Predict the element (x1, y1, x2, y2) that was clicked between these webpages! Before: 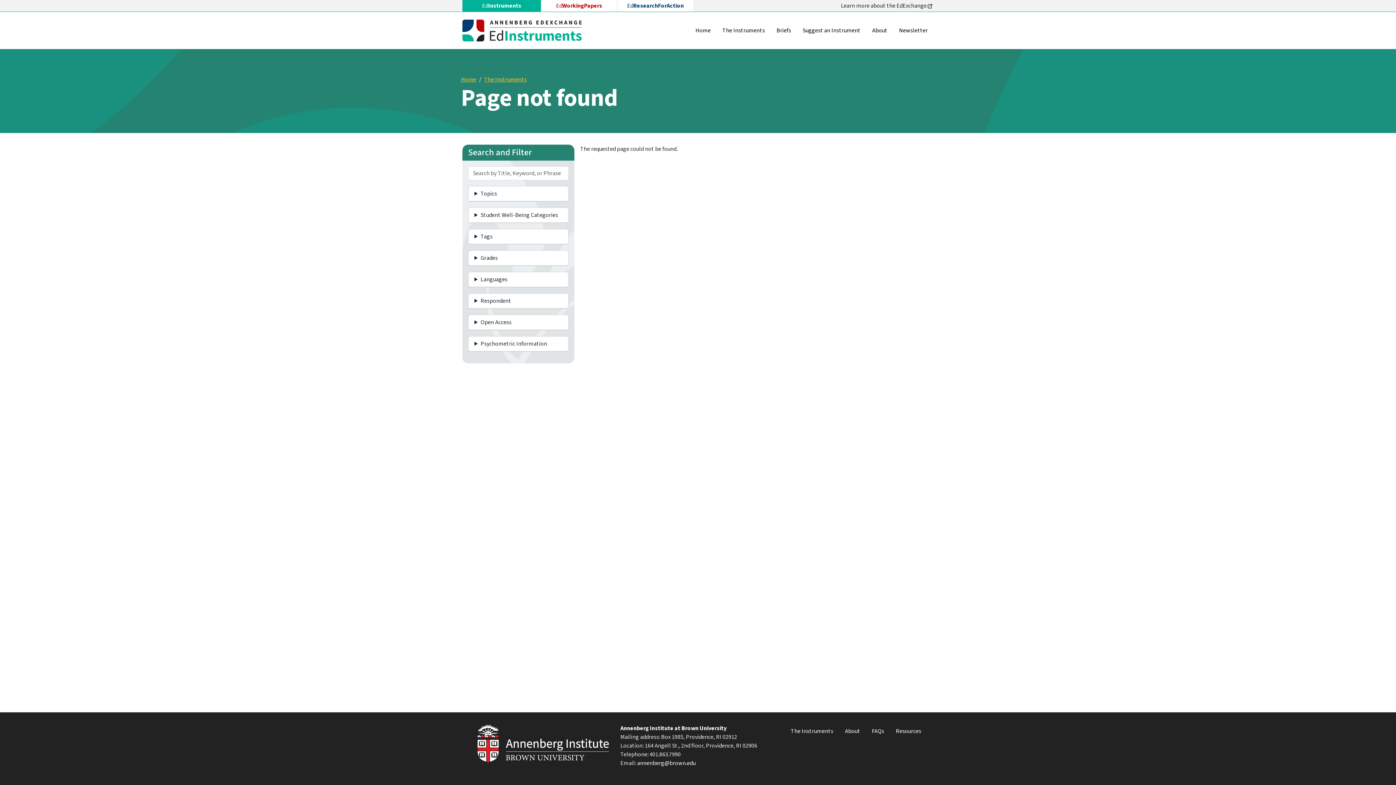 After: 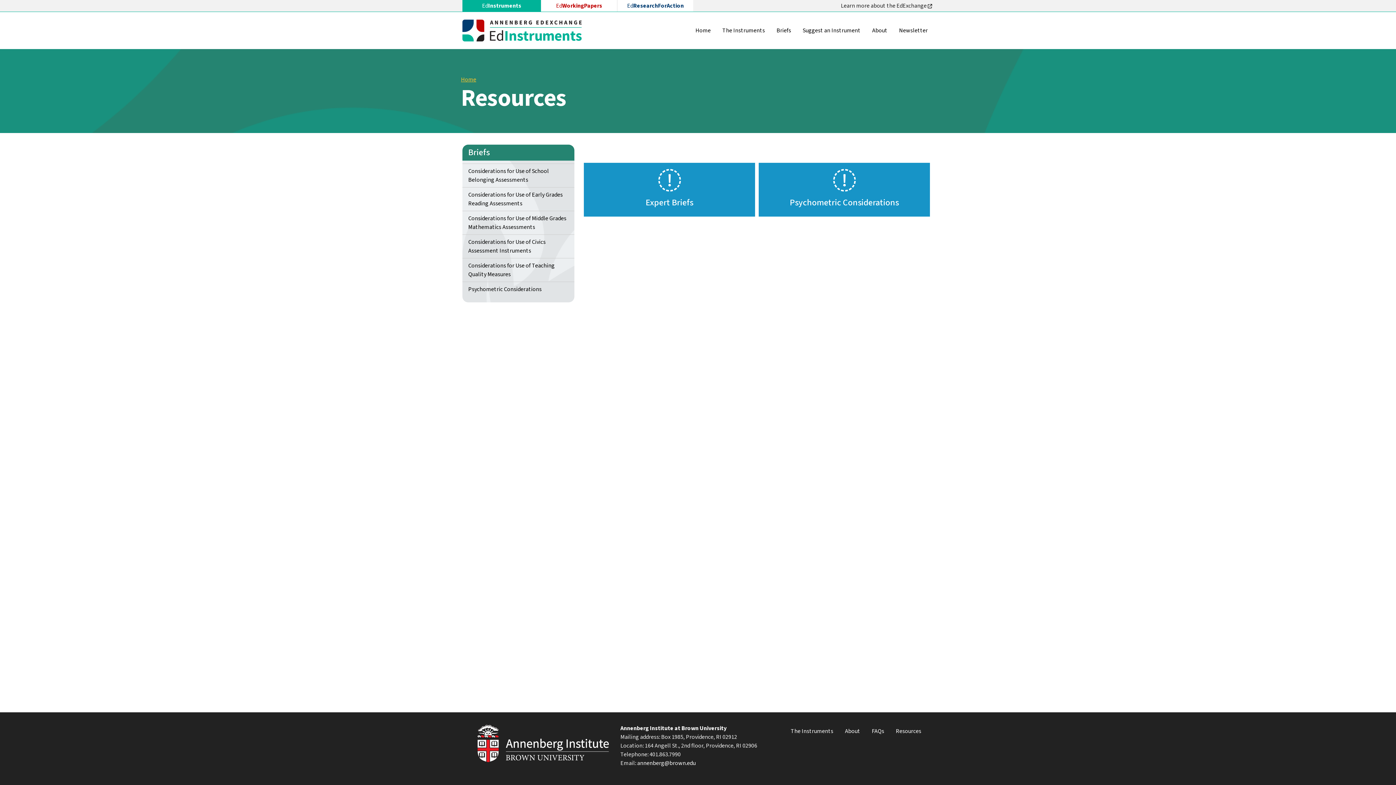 Action: label: Resources bbox: (893, 724, 924, 738)